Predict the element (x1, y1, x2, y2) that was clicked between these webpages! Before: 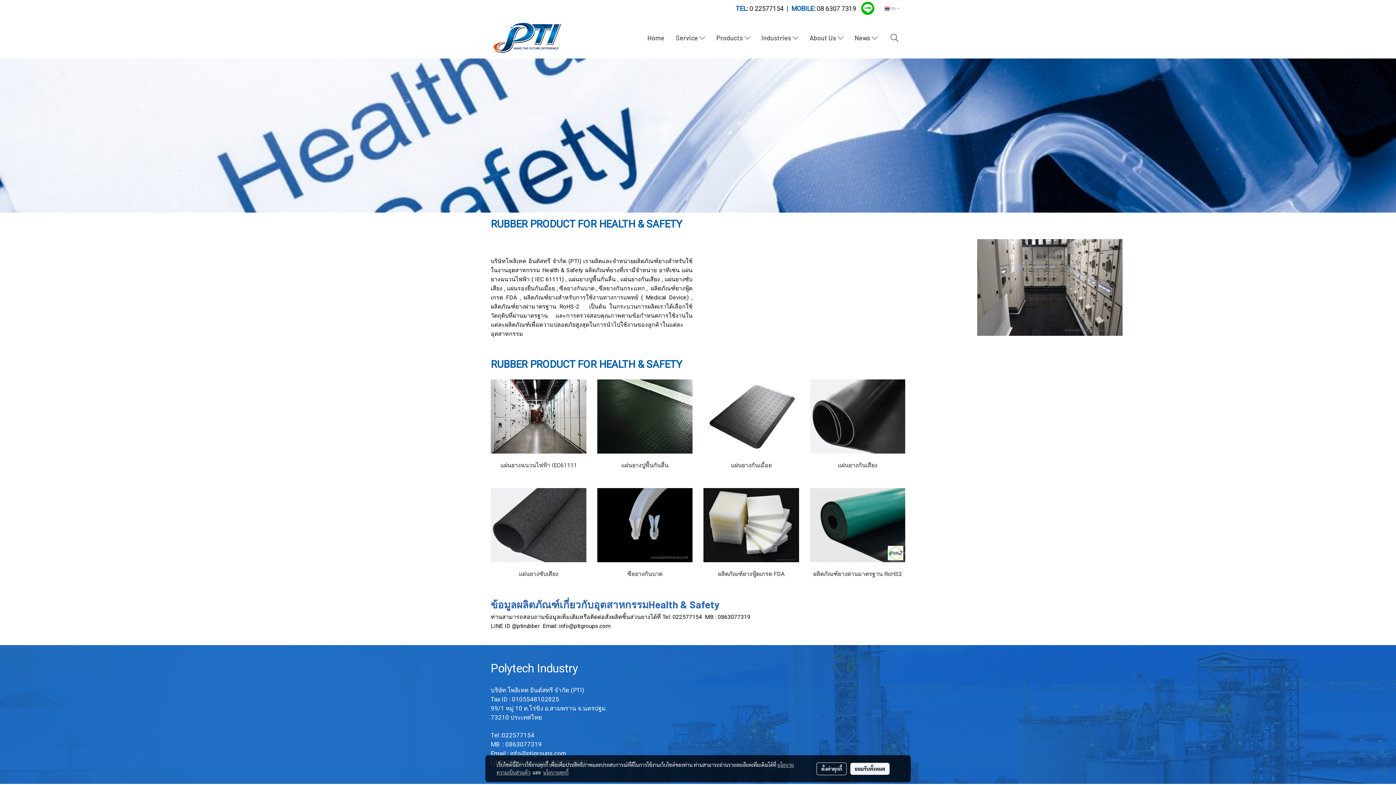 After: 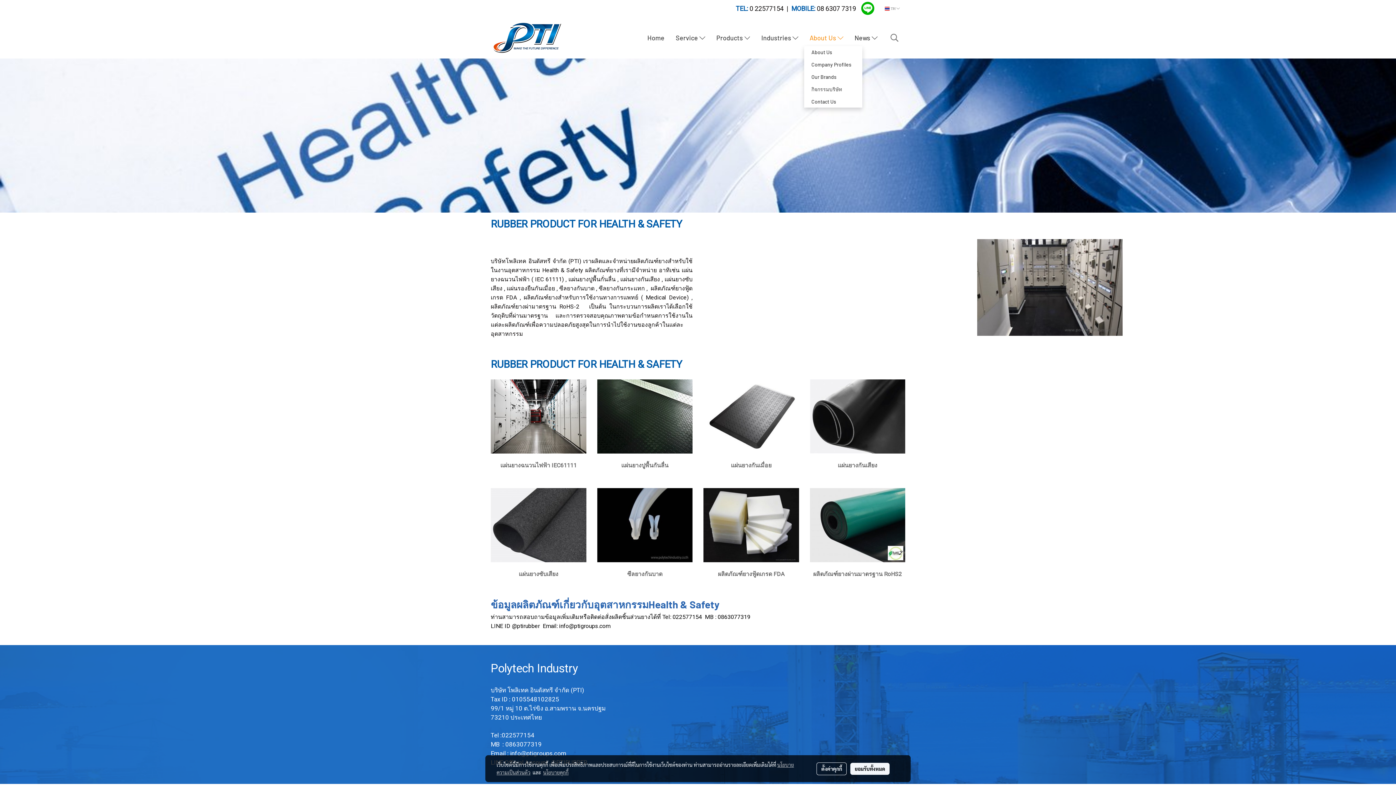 Action: bbox: (804, 29, 849, 46) label: About Us 